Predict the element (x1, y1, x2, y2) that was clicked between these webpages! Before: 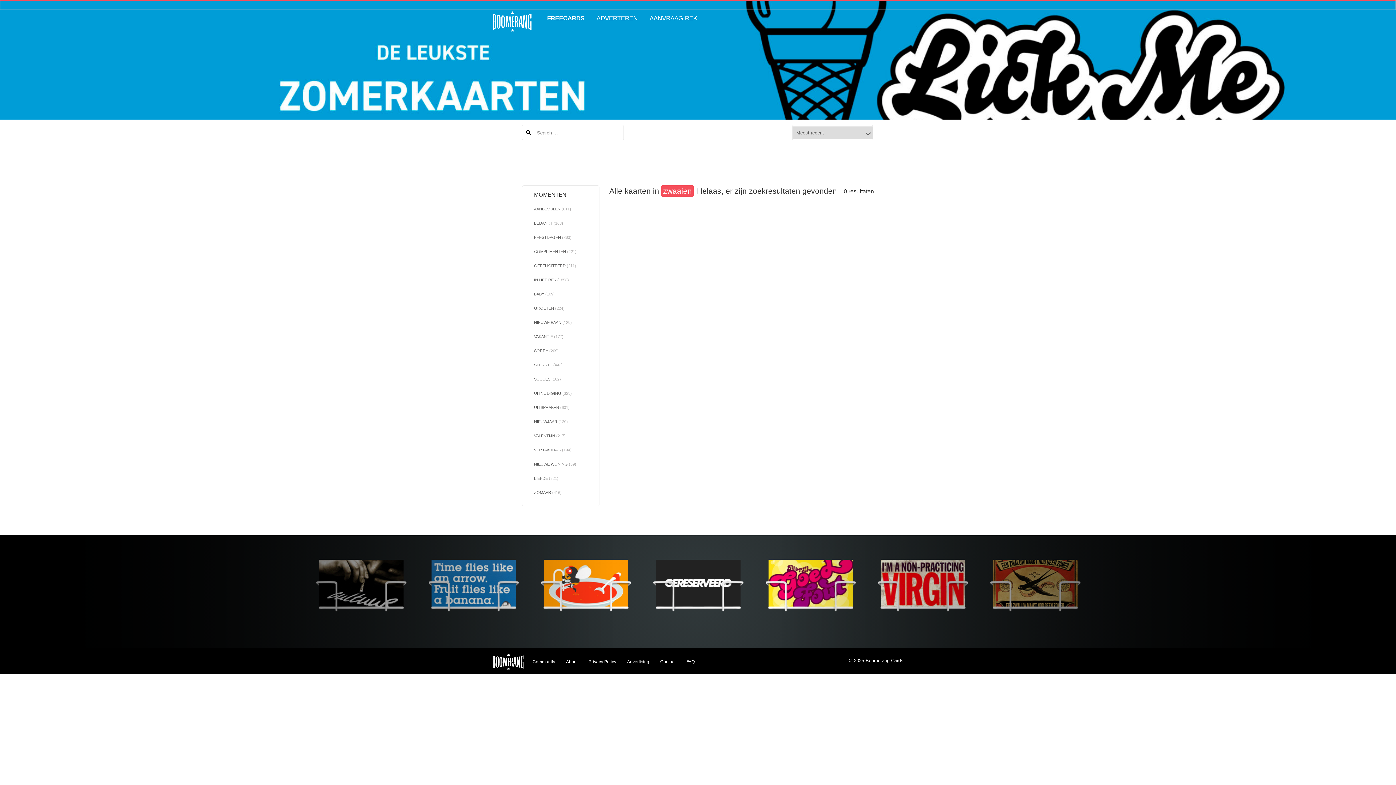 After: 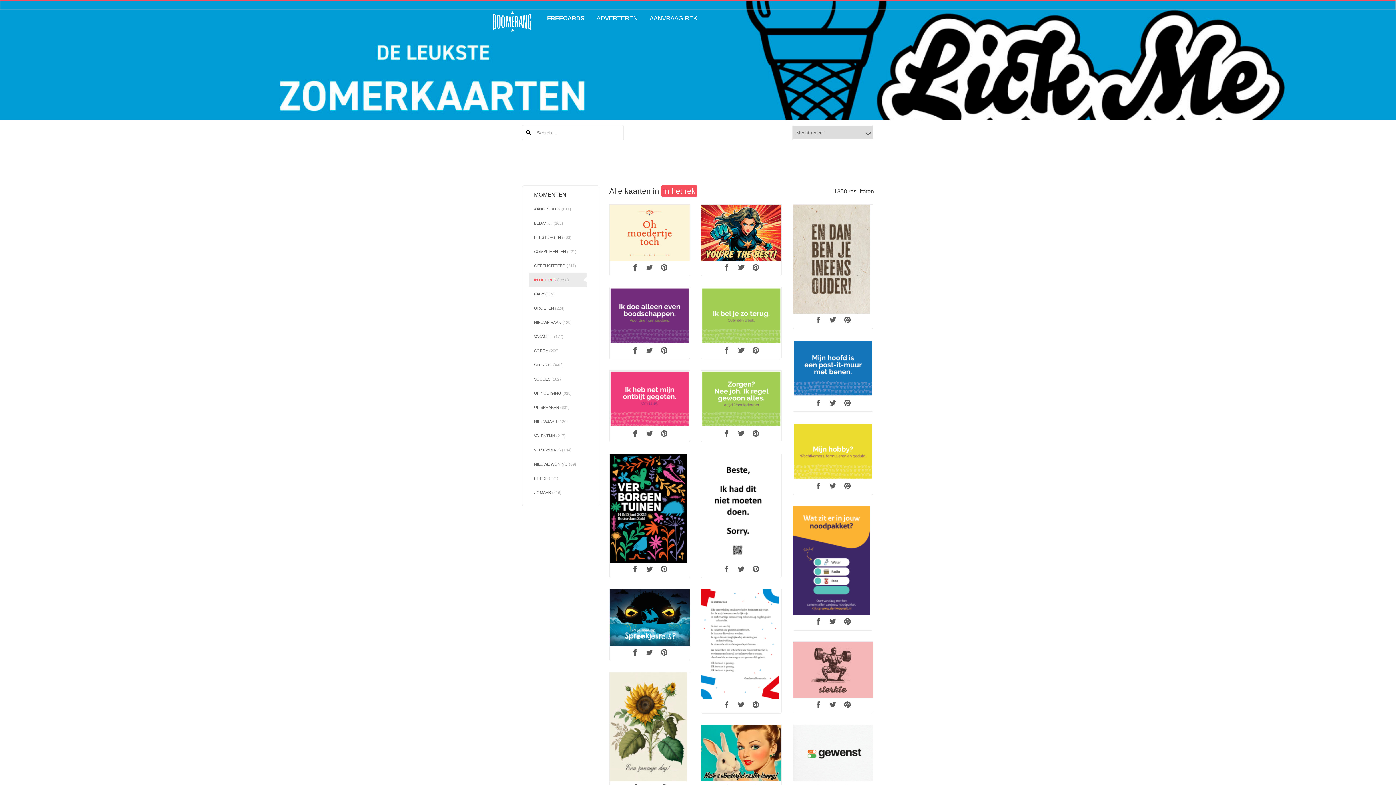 Action: bbox: (528, 272, 586, 287) label: IN HET REK (1858)